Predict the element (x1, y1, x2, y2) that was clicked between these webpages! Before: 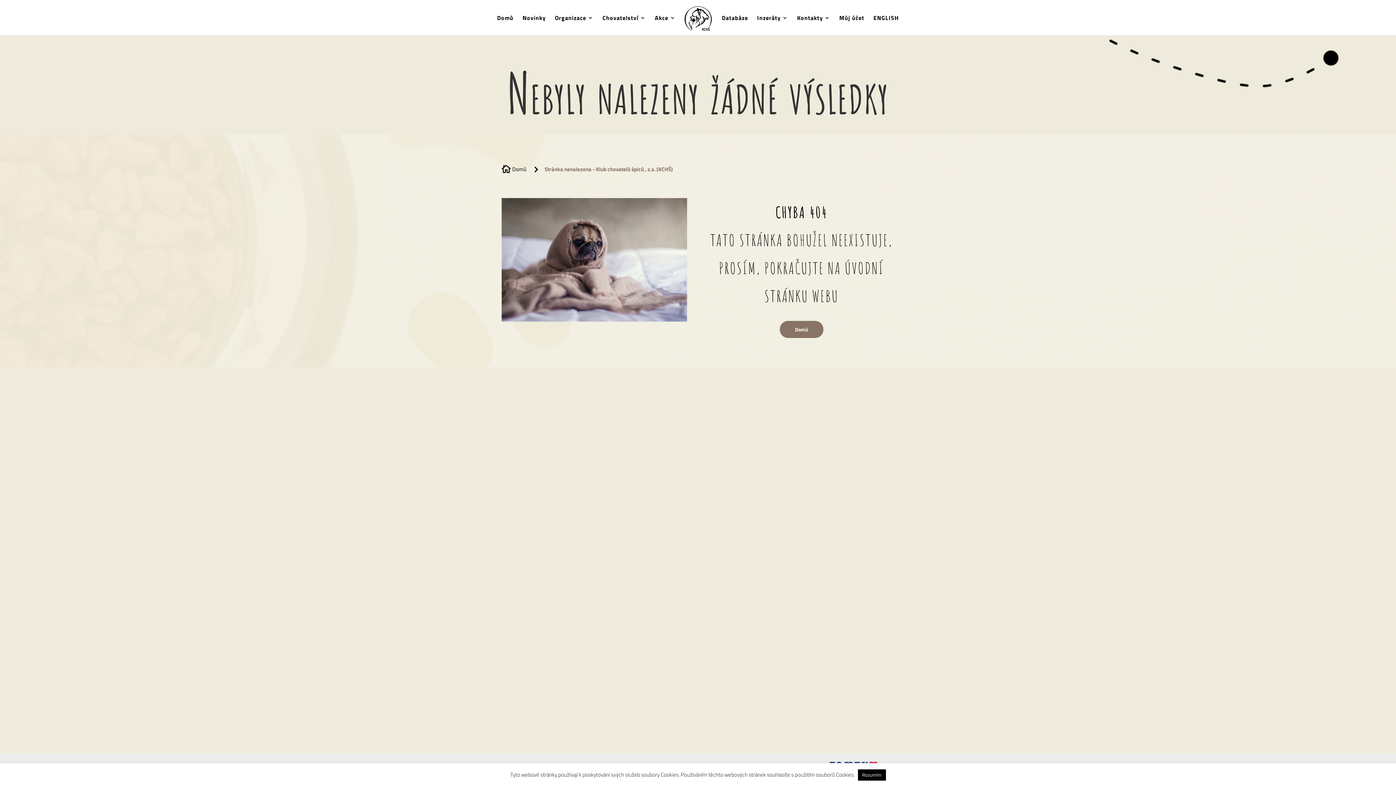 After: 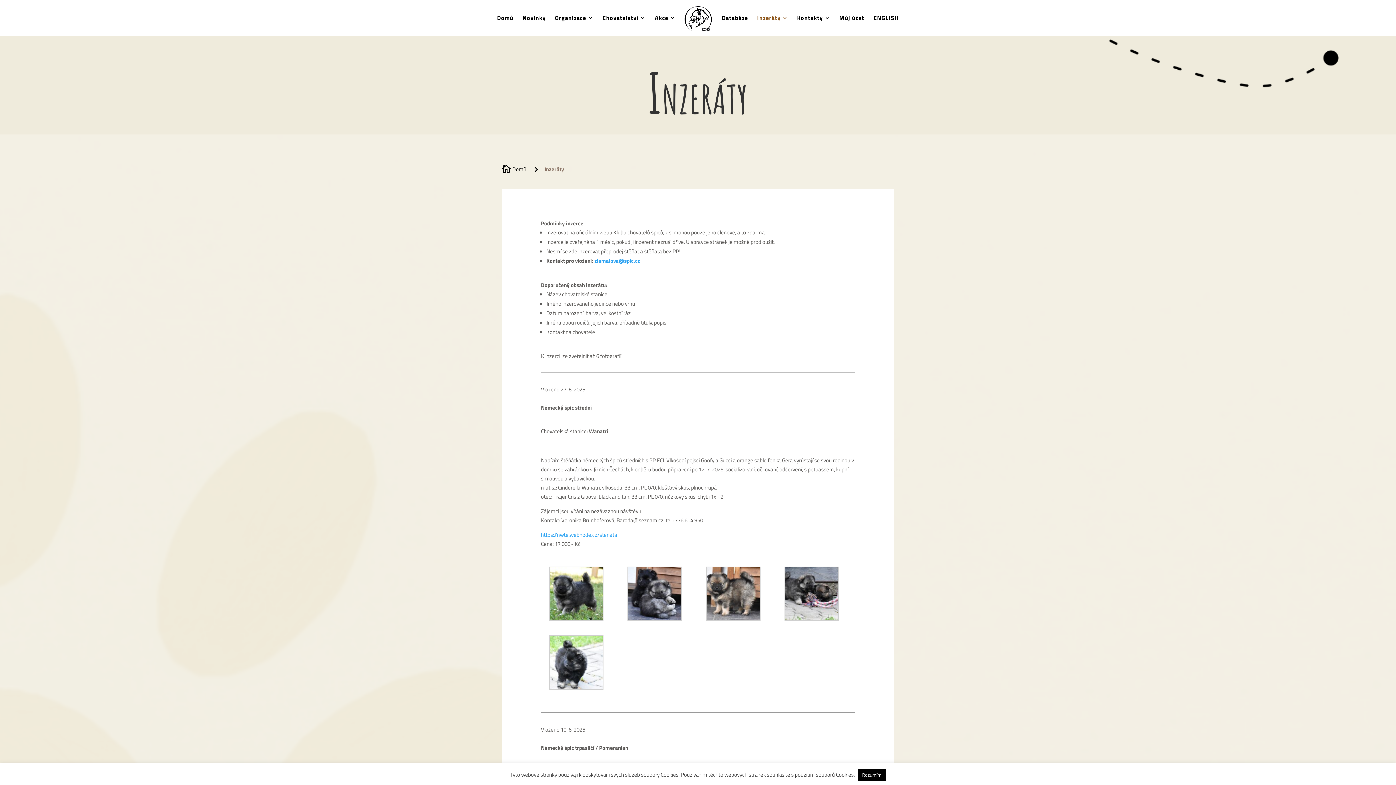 Action: bbox: (757, 15, 788, 35) label: Inzeráty